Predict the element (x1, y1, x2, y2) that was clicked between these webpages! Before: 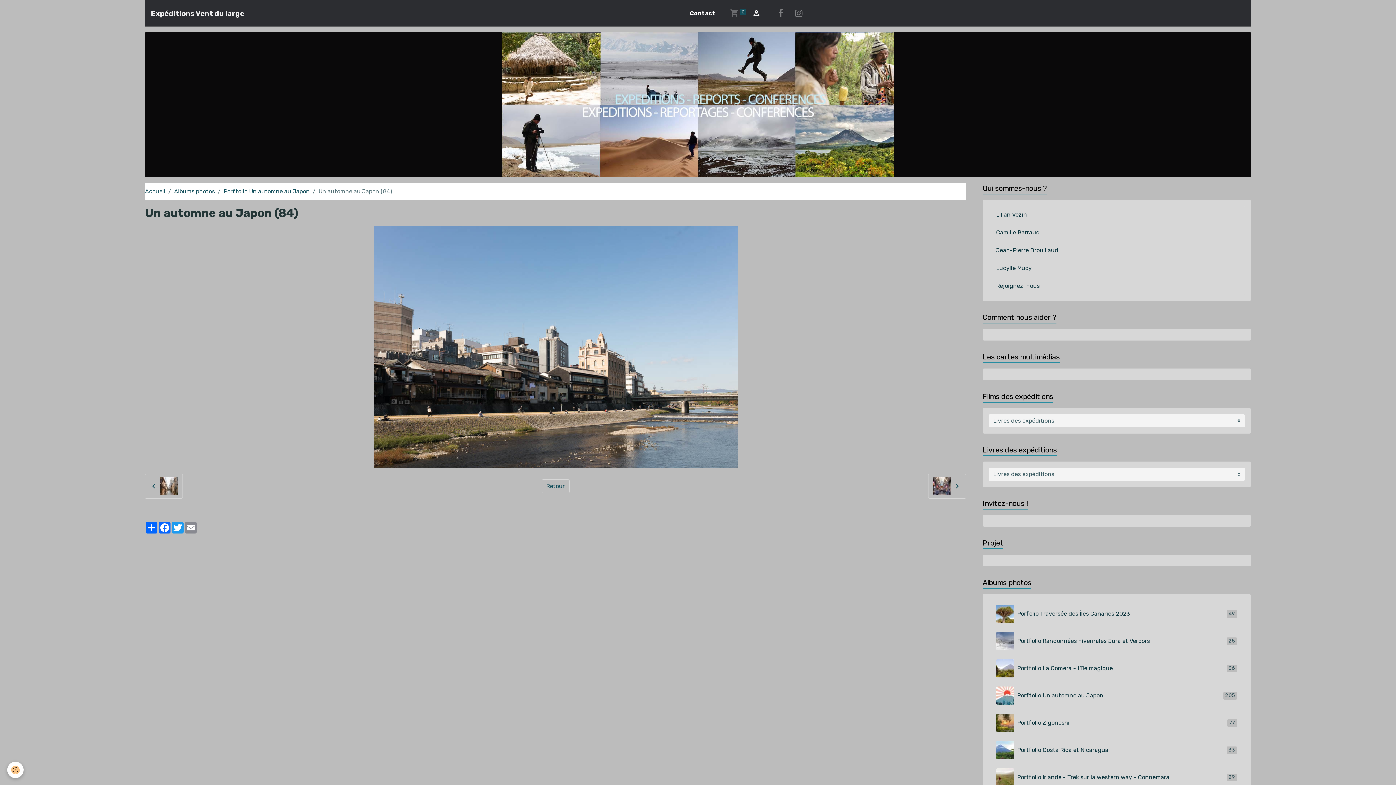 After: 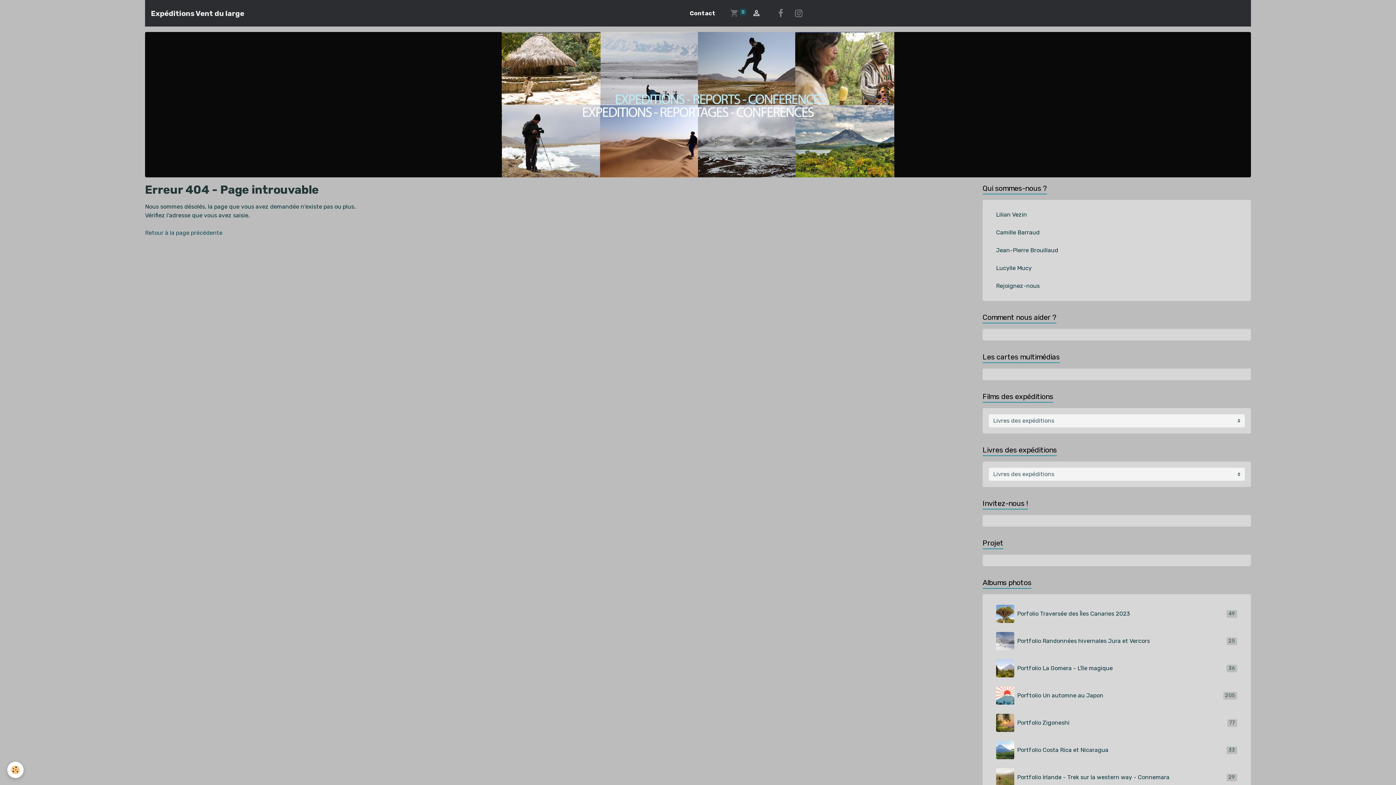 Action: bbox: (749, 5, 763, 20)